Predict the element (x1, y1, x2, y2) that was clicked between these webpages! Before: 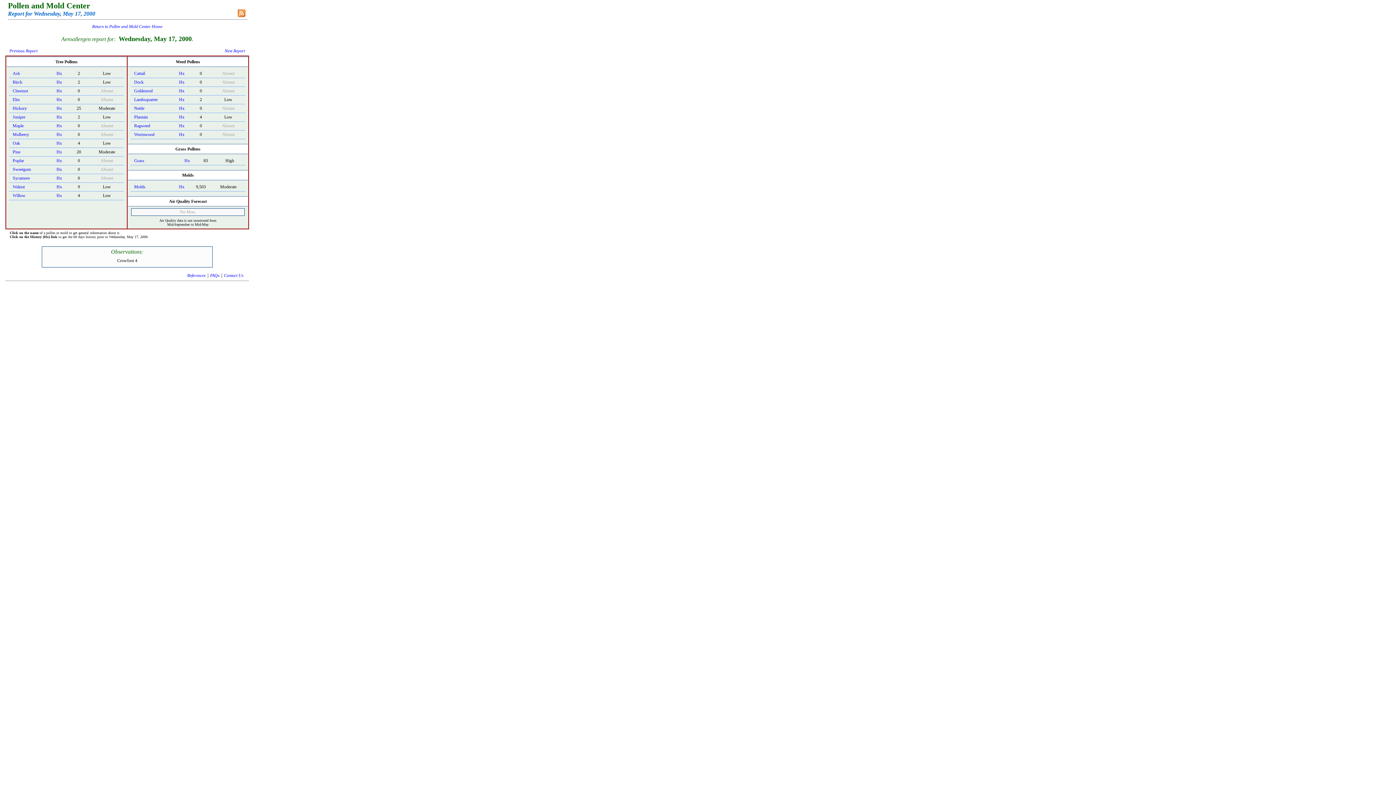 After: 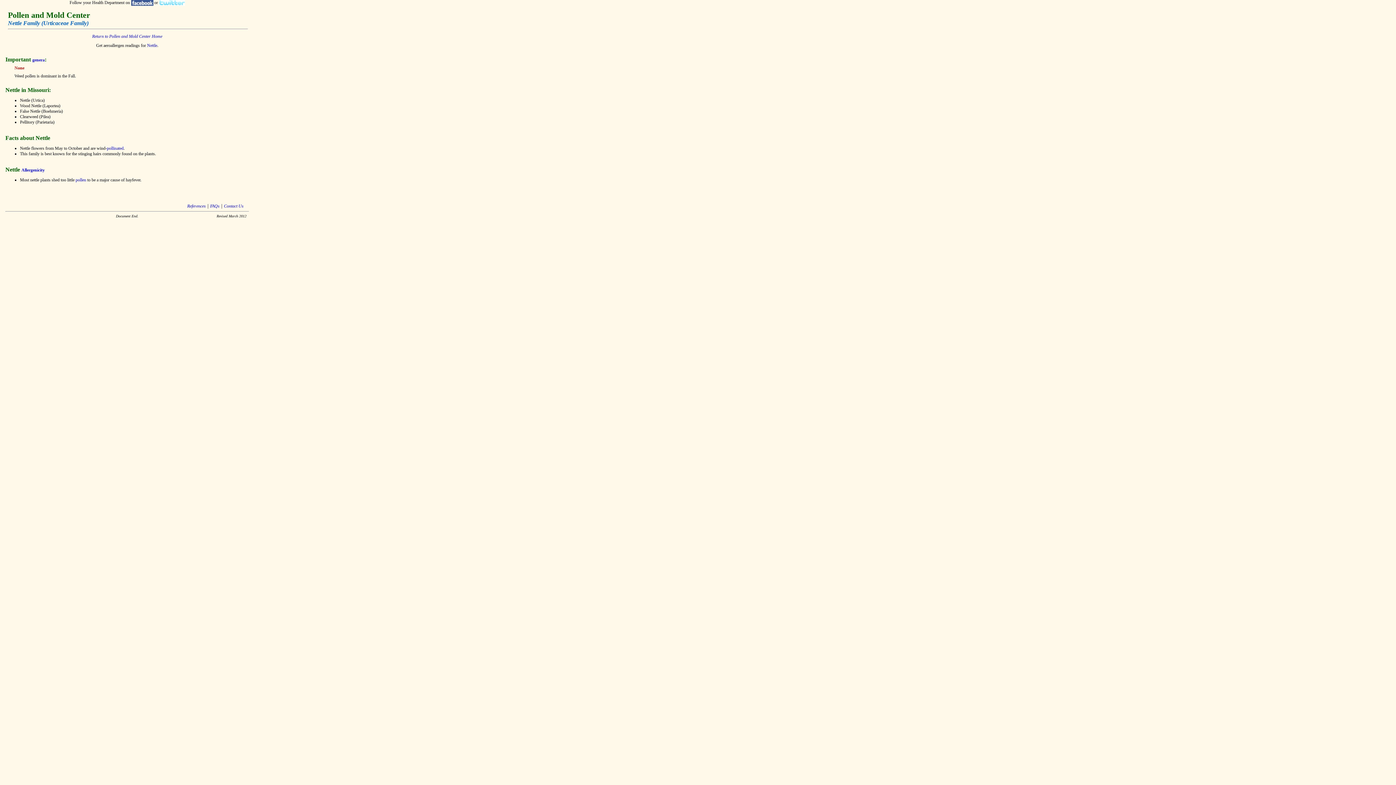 Action: bbox: (134, 105, 144, 110) label: Nettle